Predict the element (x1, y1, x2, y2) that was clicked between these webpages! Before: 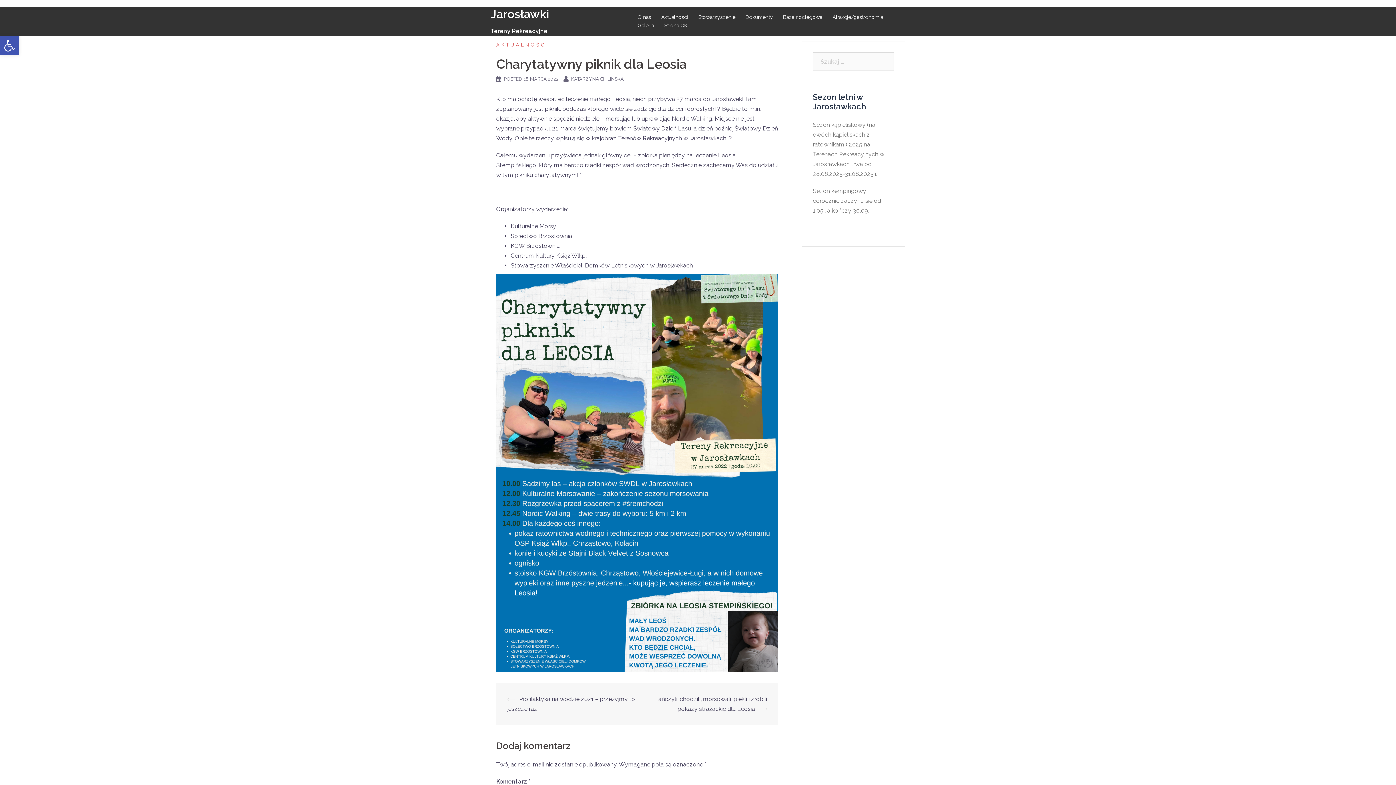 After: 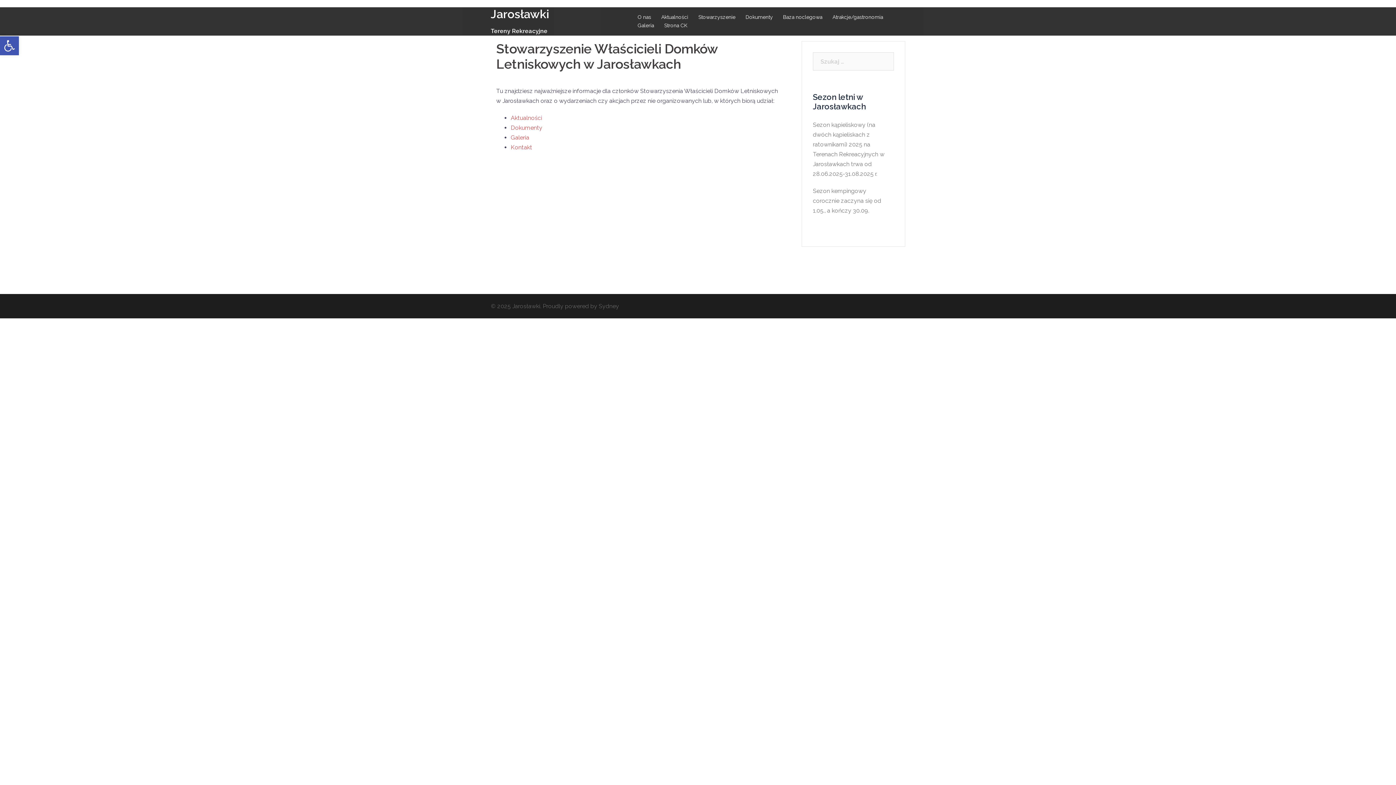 Action: label: Stowarzyszenie bbox: (698, 13, 735, 21)